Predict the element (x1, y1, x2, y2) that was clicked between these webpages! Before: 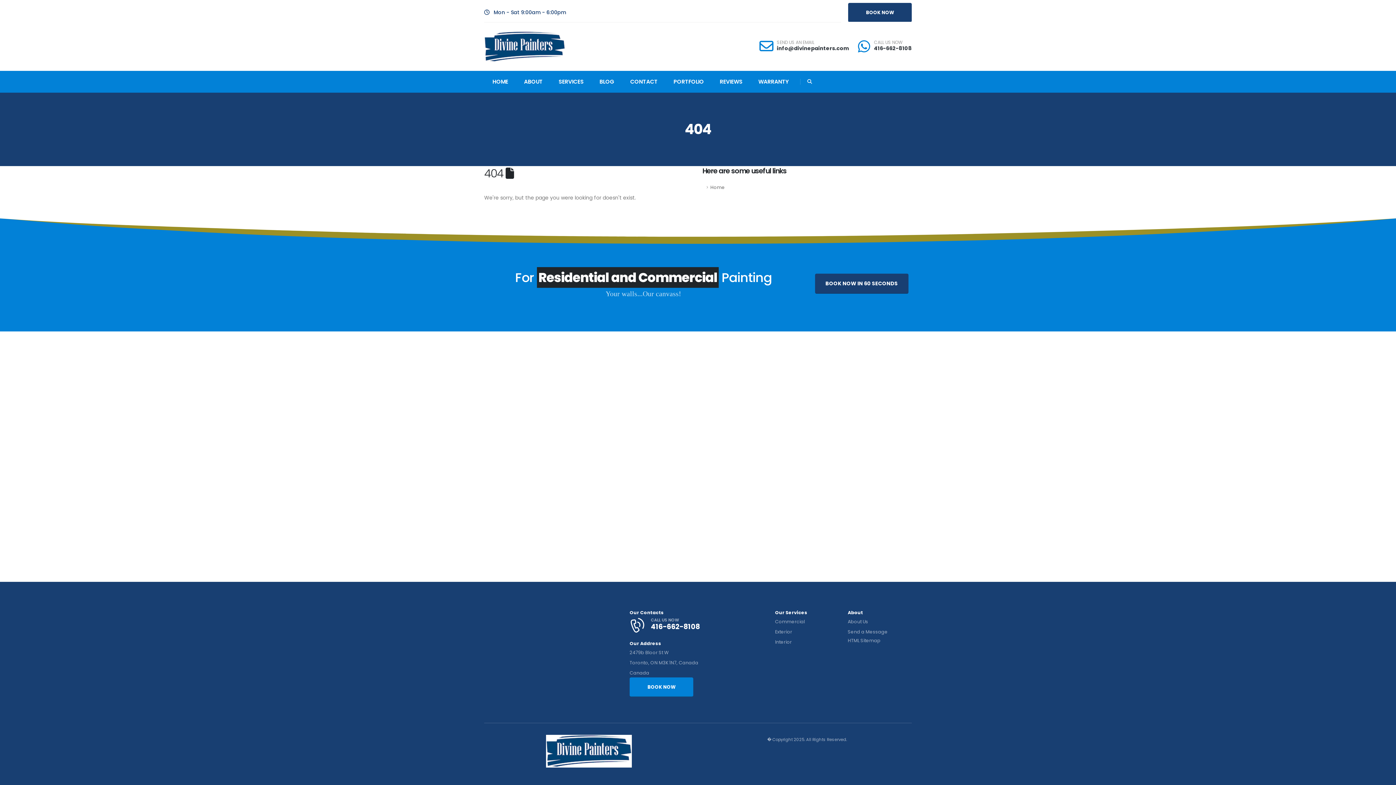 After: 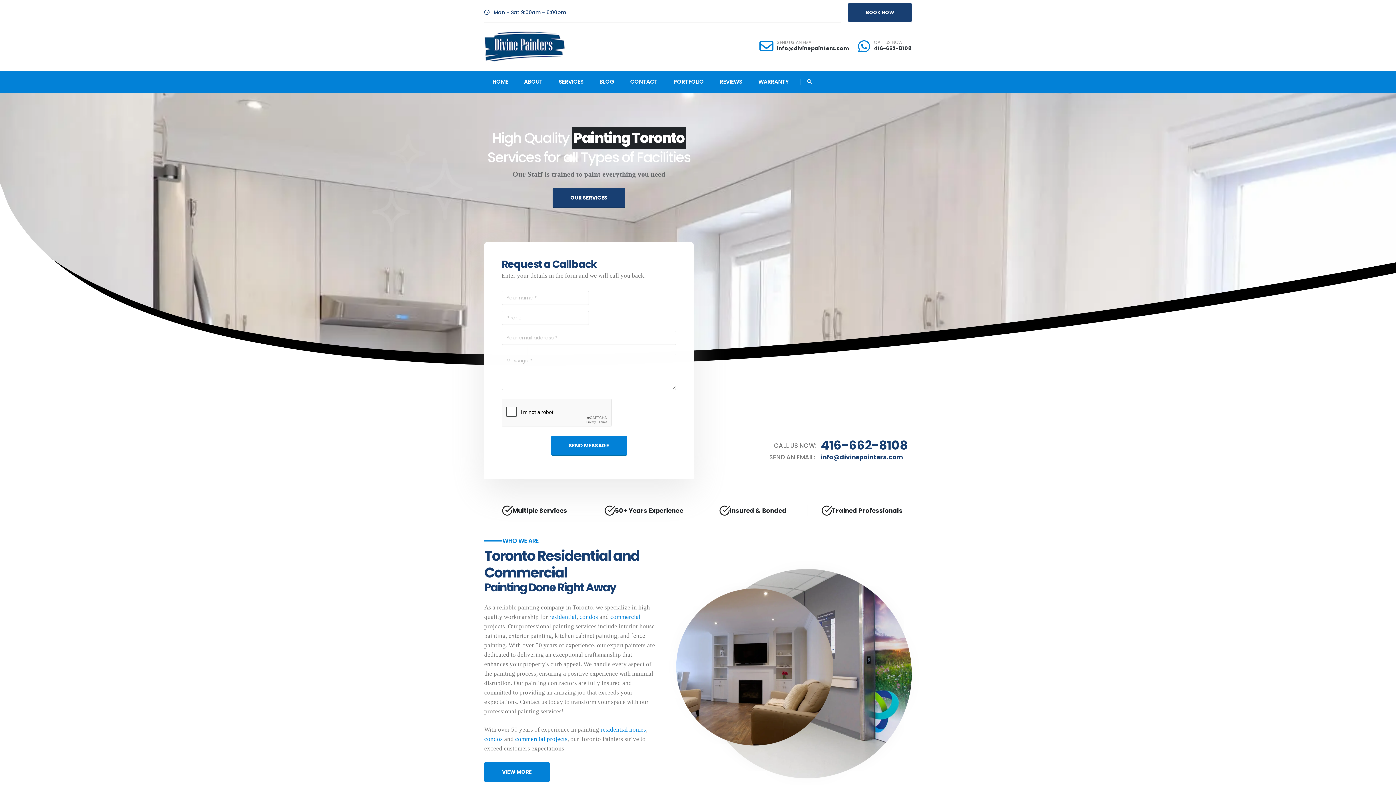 Action: bbox: (485, 77, 515, 86) label: HOME